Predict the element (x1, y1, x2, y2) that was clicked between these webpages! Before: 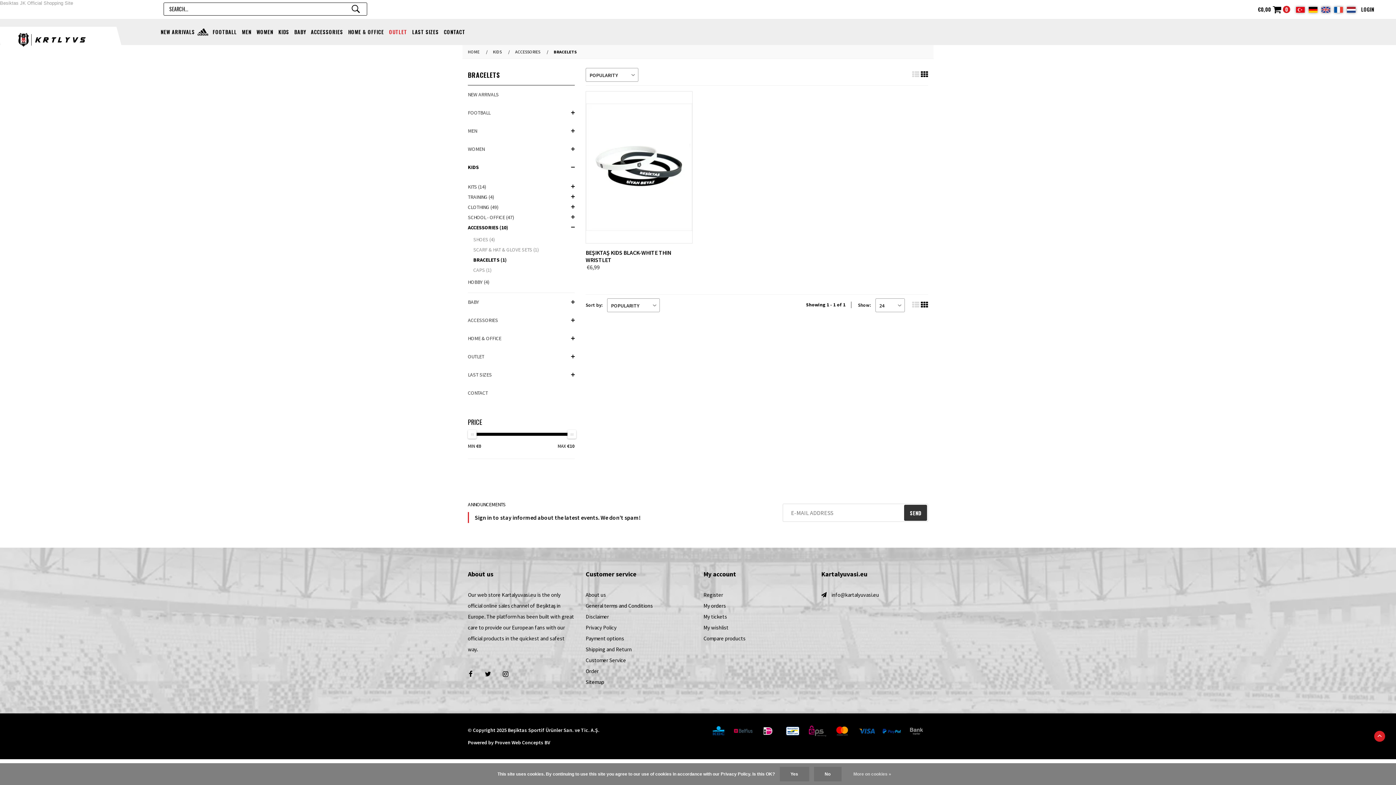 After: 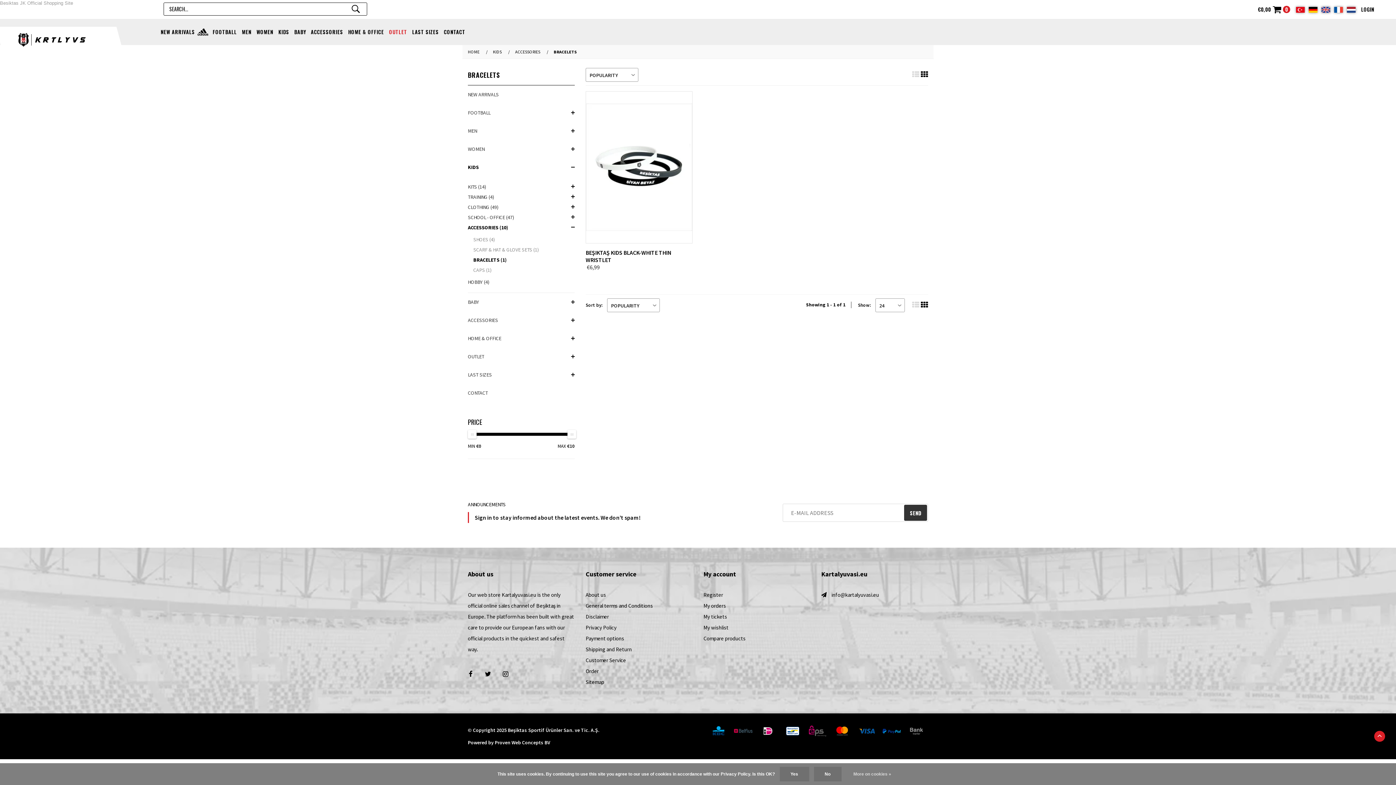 Action: bbox: (921, 300, 928, 309)